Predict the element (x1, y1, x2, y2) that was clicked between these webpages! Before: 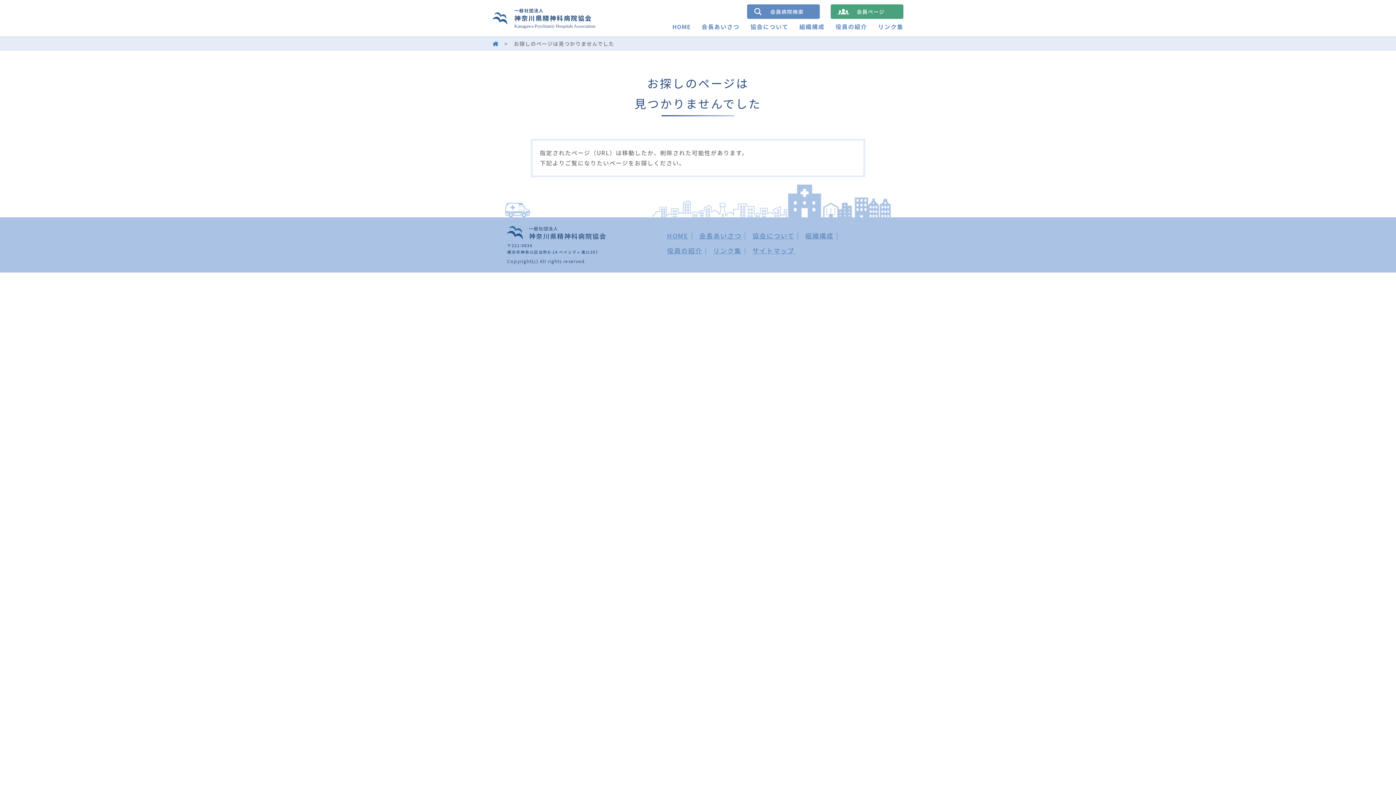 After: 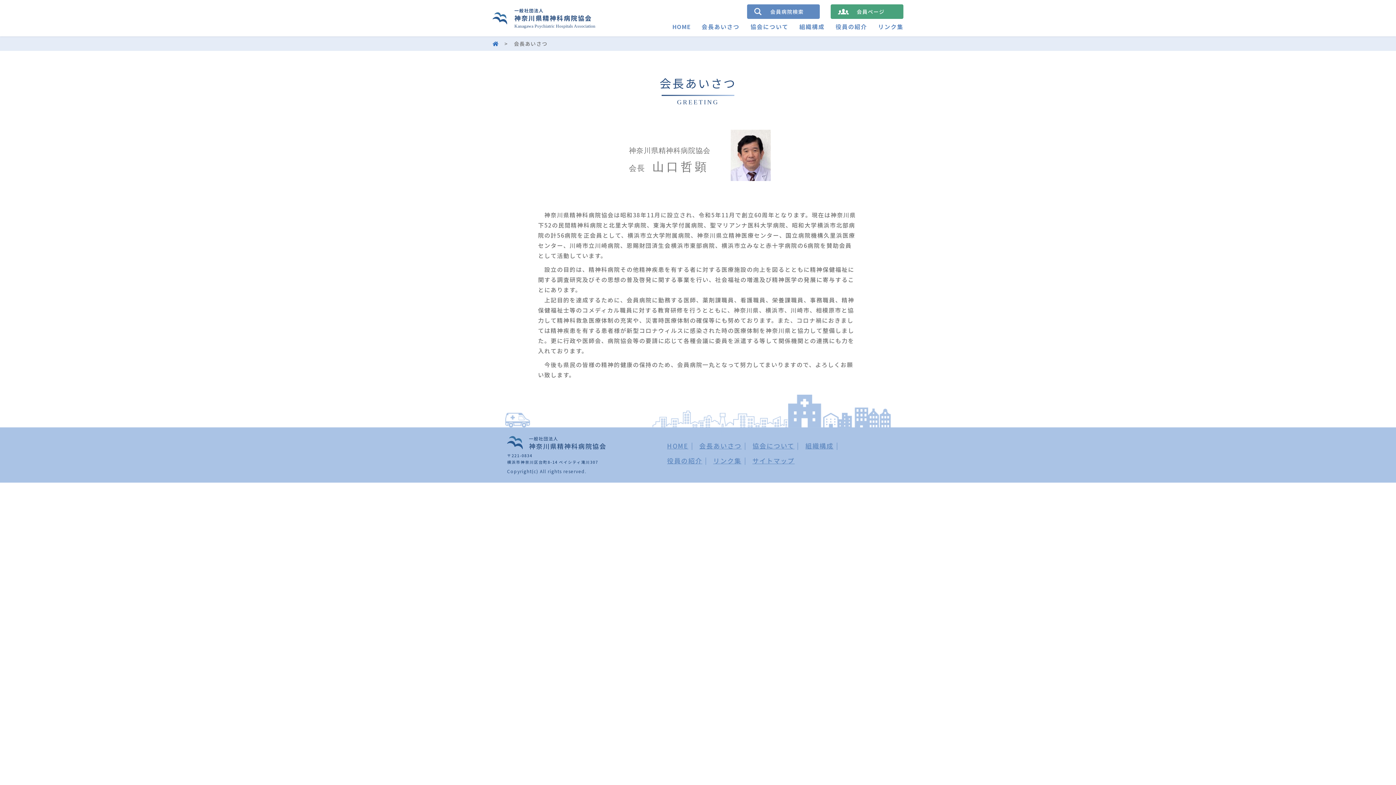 Action: bbox: (701, 22, 739, 30) label: 会長あいさつ